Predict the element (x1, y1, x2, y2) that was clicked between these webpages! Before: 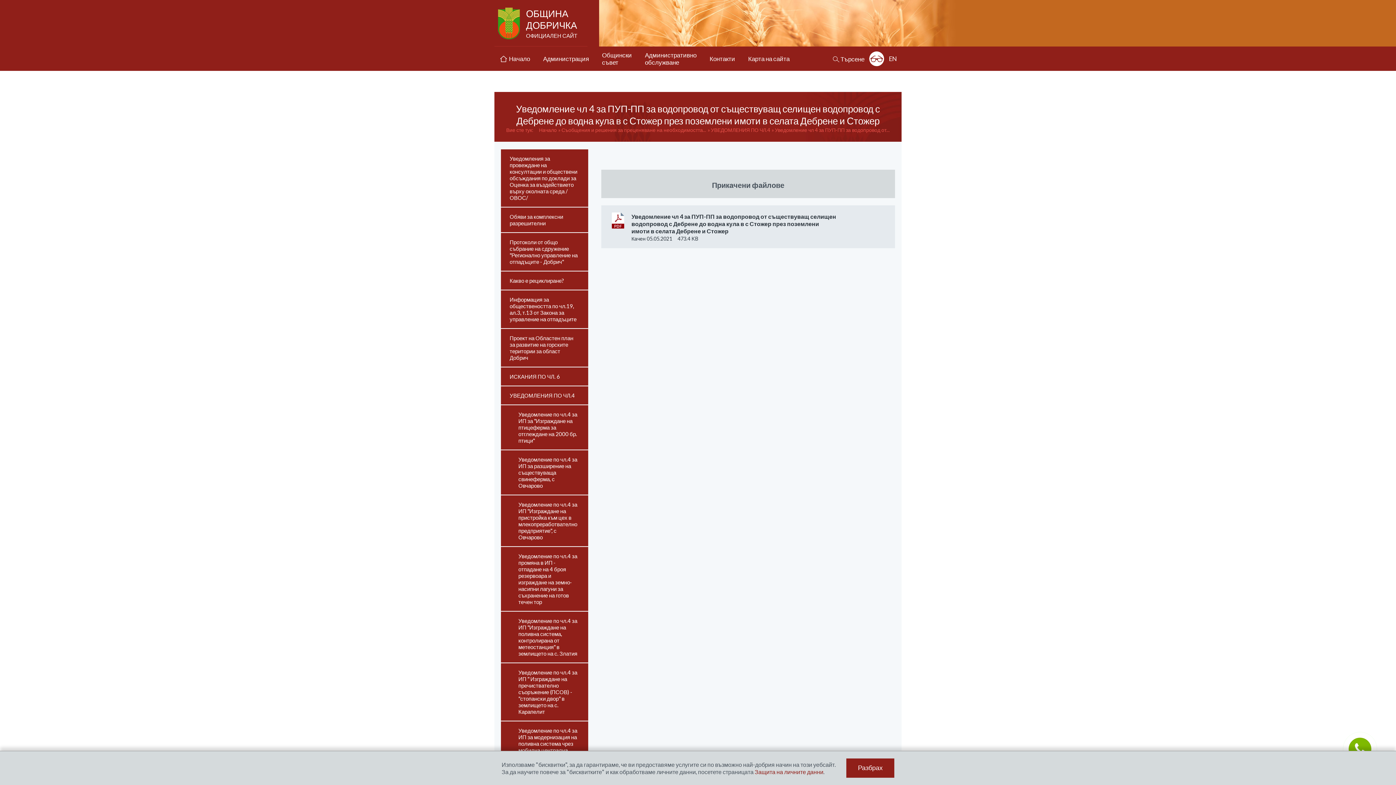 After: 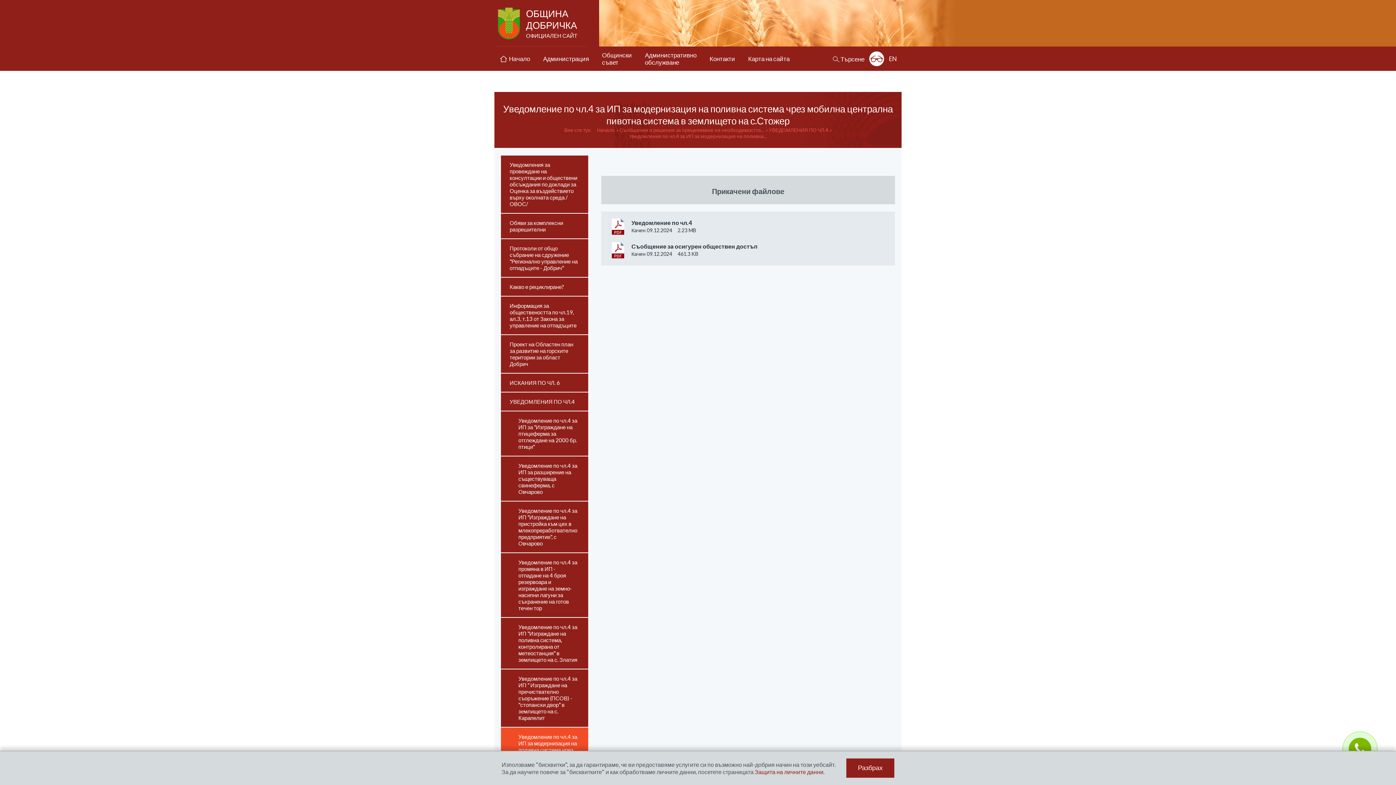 Action: label: Уведомление по чл.4 за ИП за модернизация на поливна система чрез мобилна централна пивотна система в землището на с.Стожер bbox: (501, 721, 588, 772)